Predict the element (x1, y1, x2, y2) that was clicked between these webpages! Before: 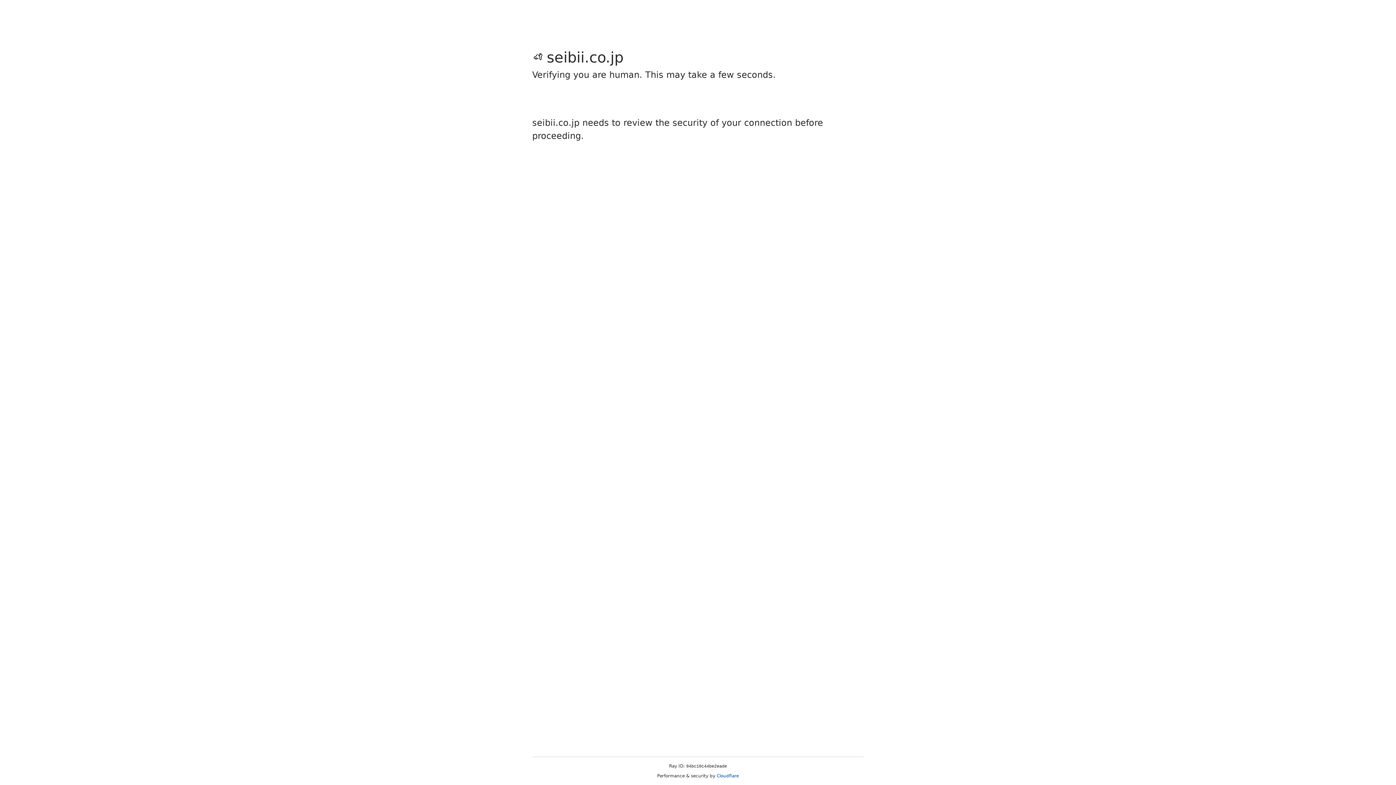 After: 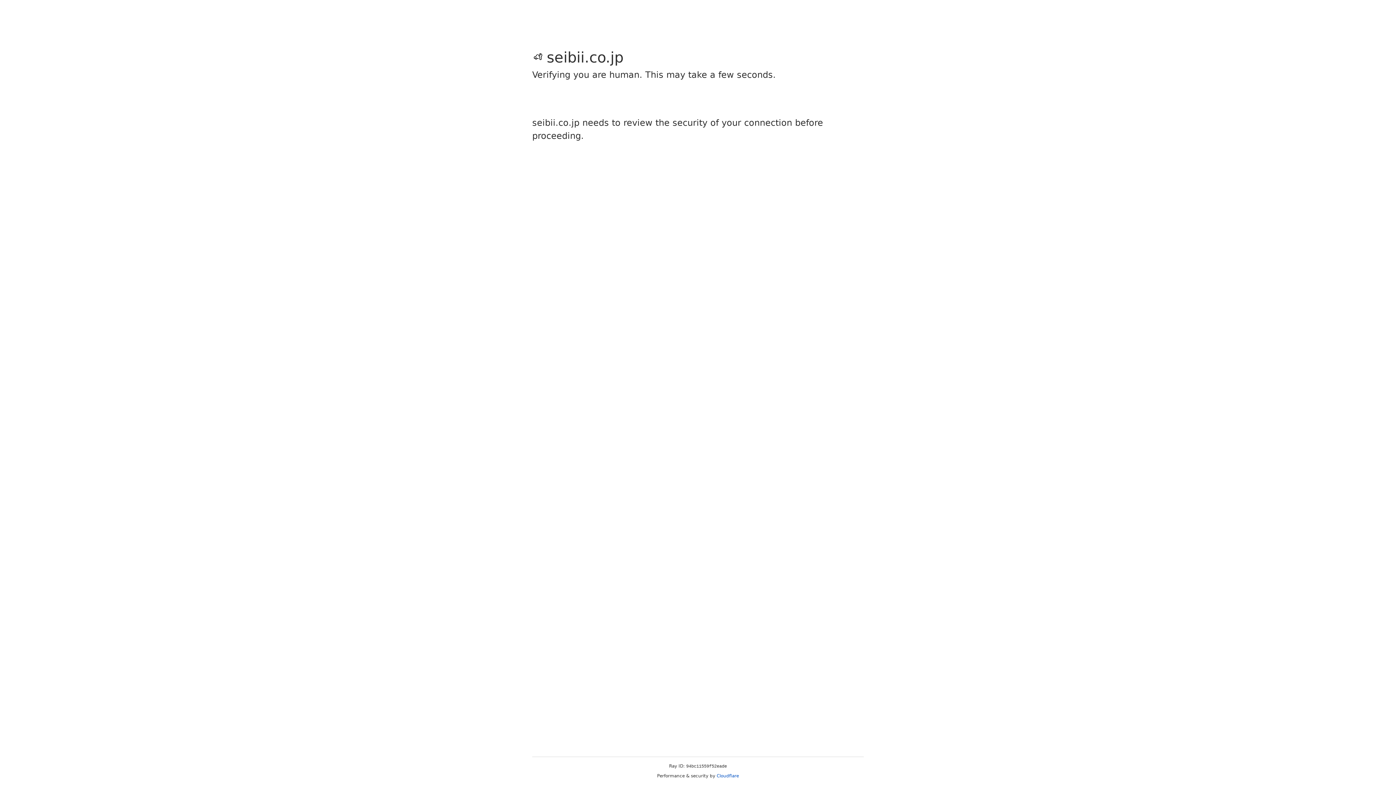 Action: label: Cloudflare bbox: (716, 773, 739, 778)